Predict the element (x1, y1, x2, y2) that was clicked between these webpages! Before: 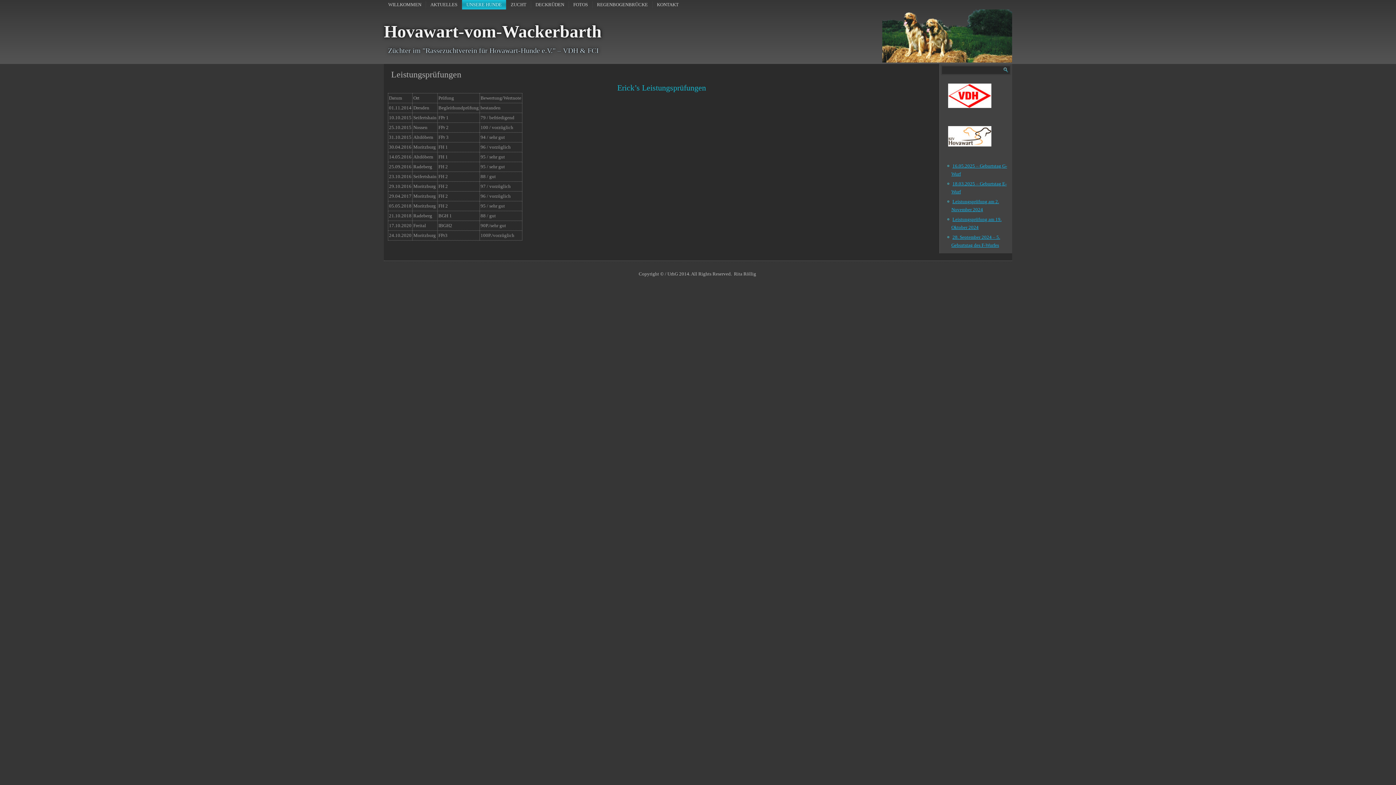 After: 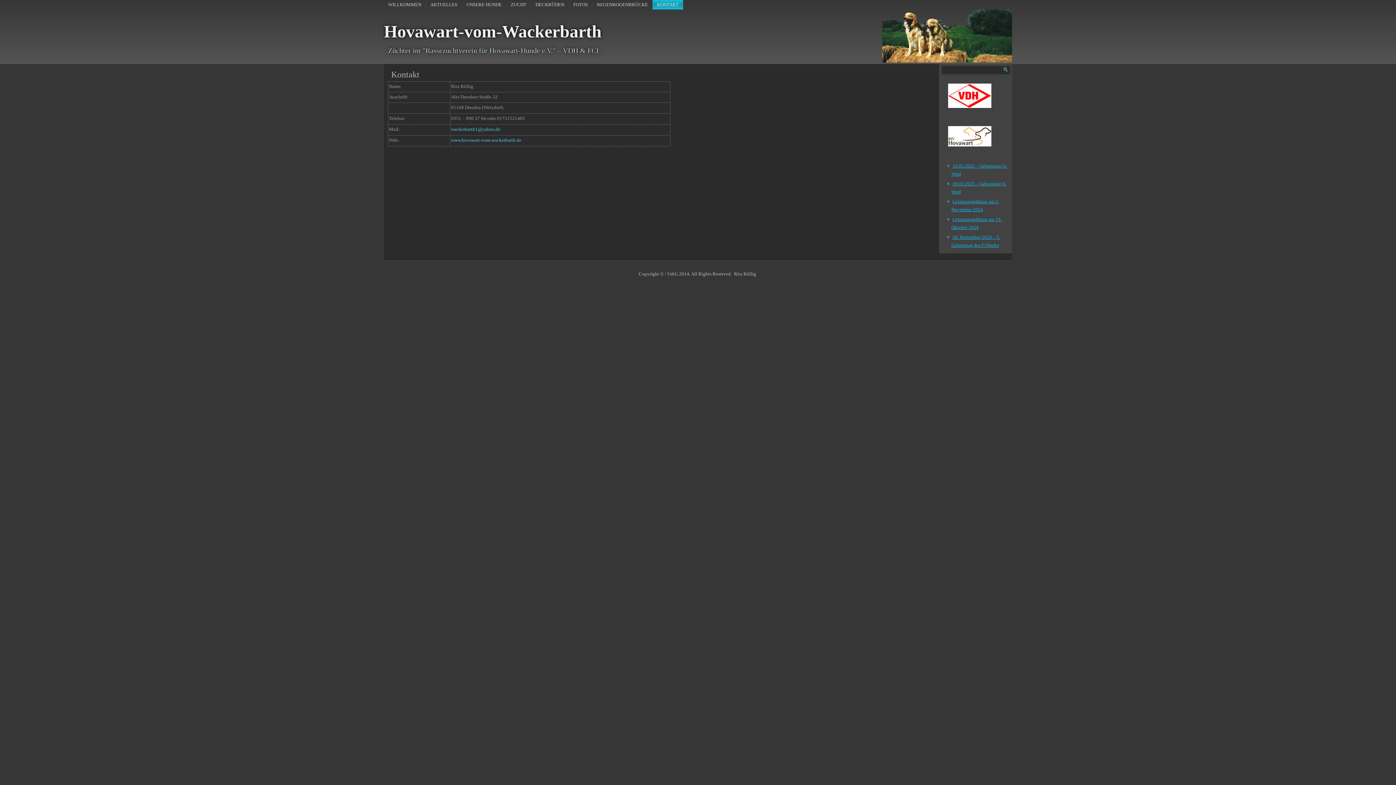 Action: bbox: (652, 0, 683, 9) label: KONTAKT